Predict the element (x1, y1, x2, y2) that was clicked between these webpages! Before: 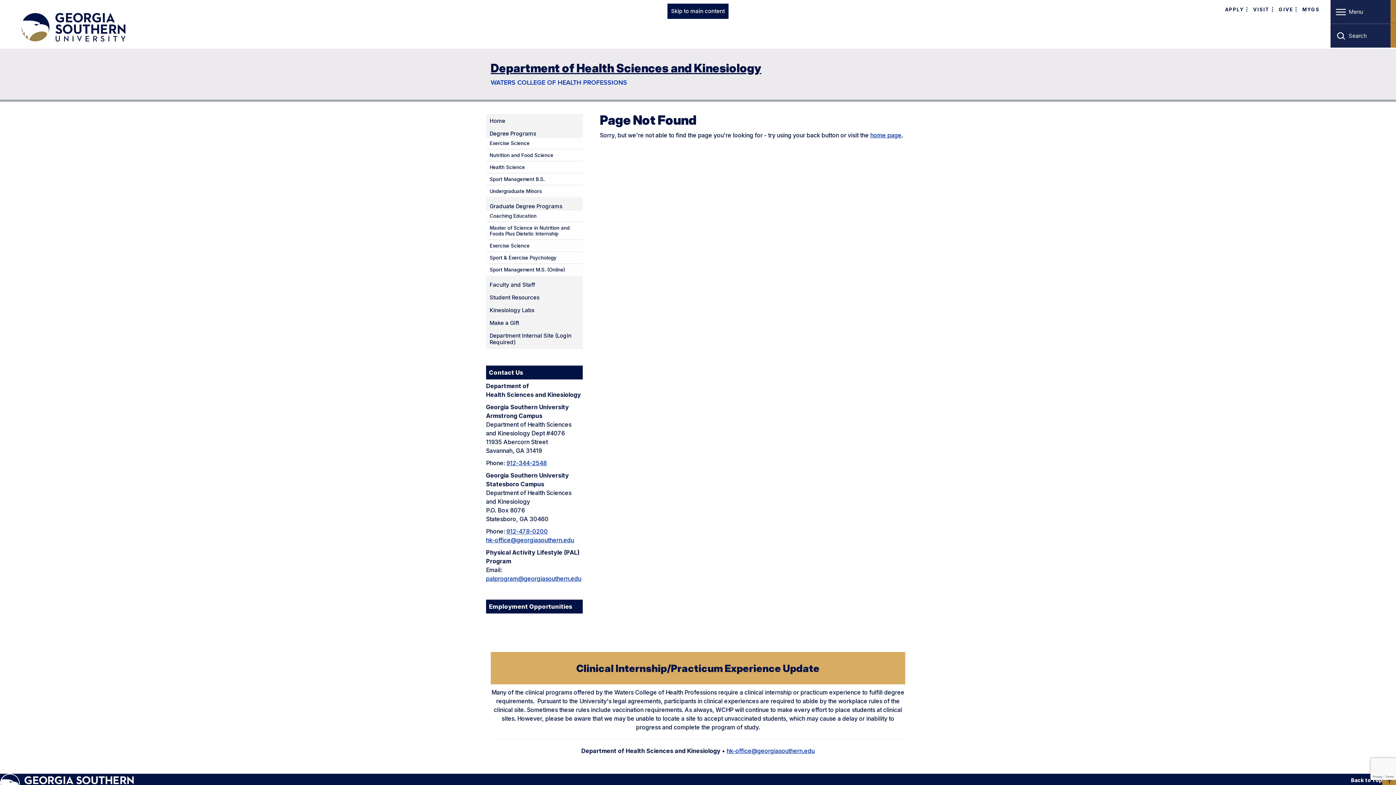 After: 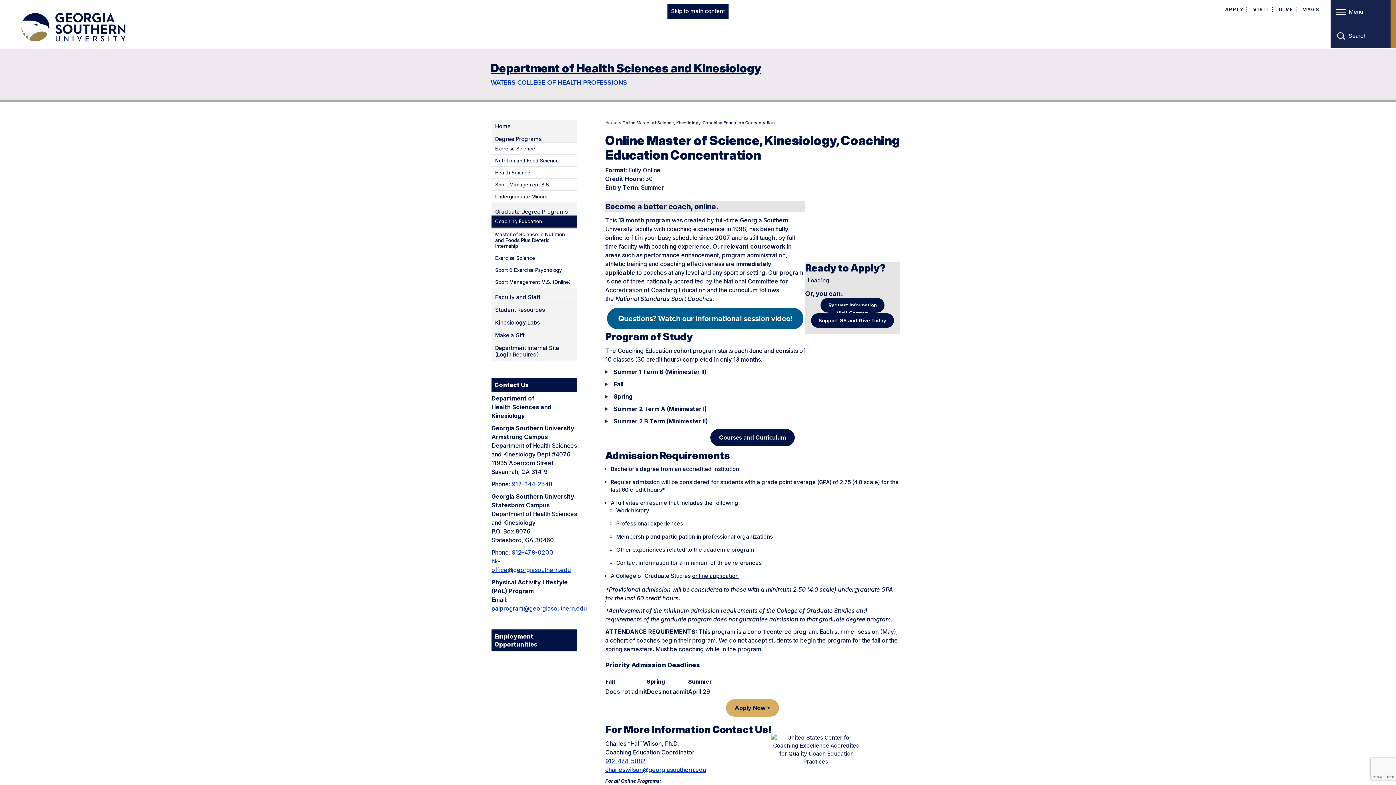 Action: label: Coaching Education bbox: (486, 213, 540, 219)